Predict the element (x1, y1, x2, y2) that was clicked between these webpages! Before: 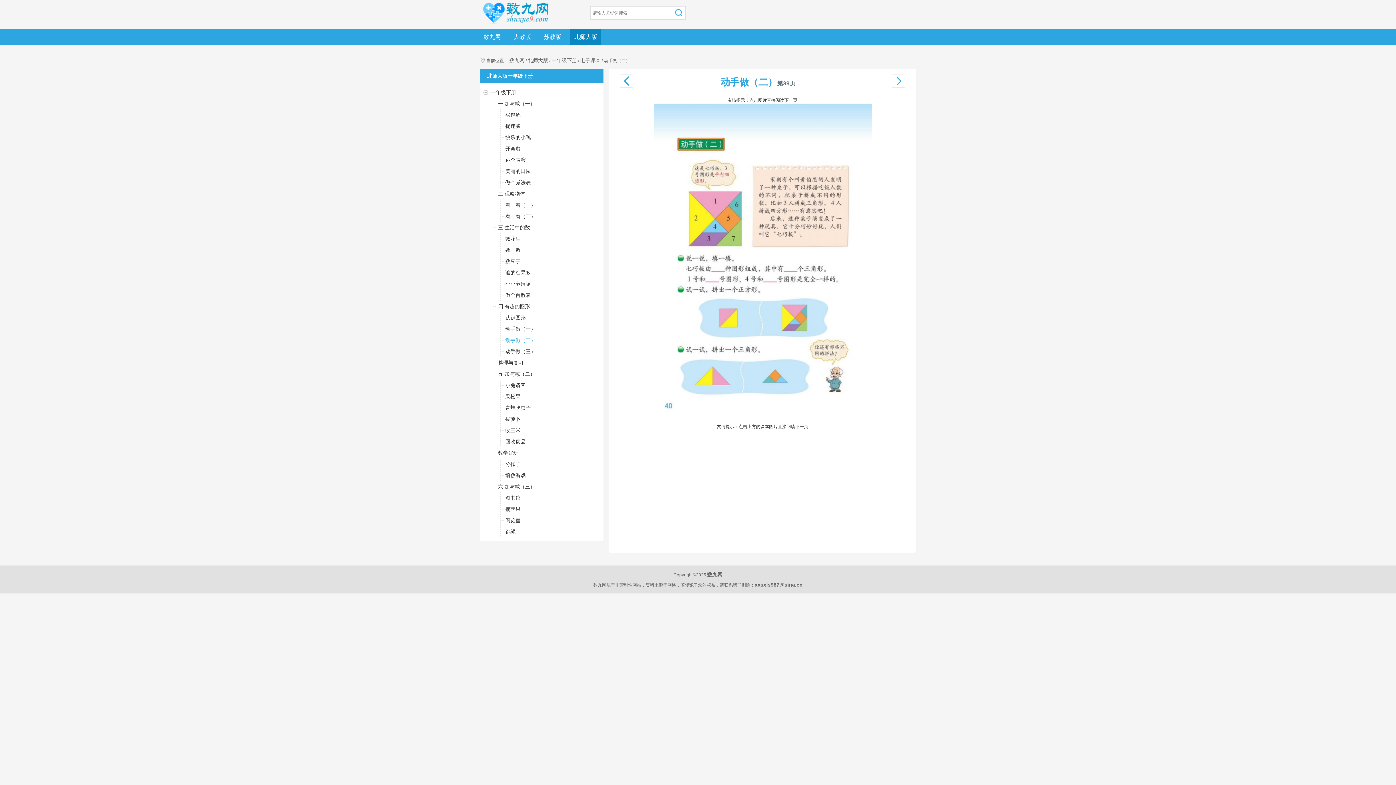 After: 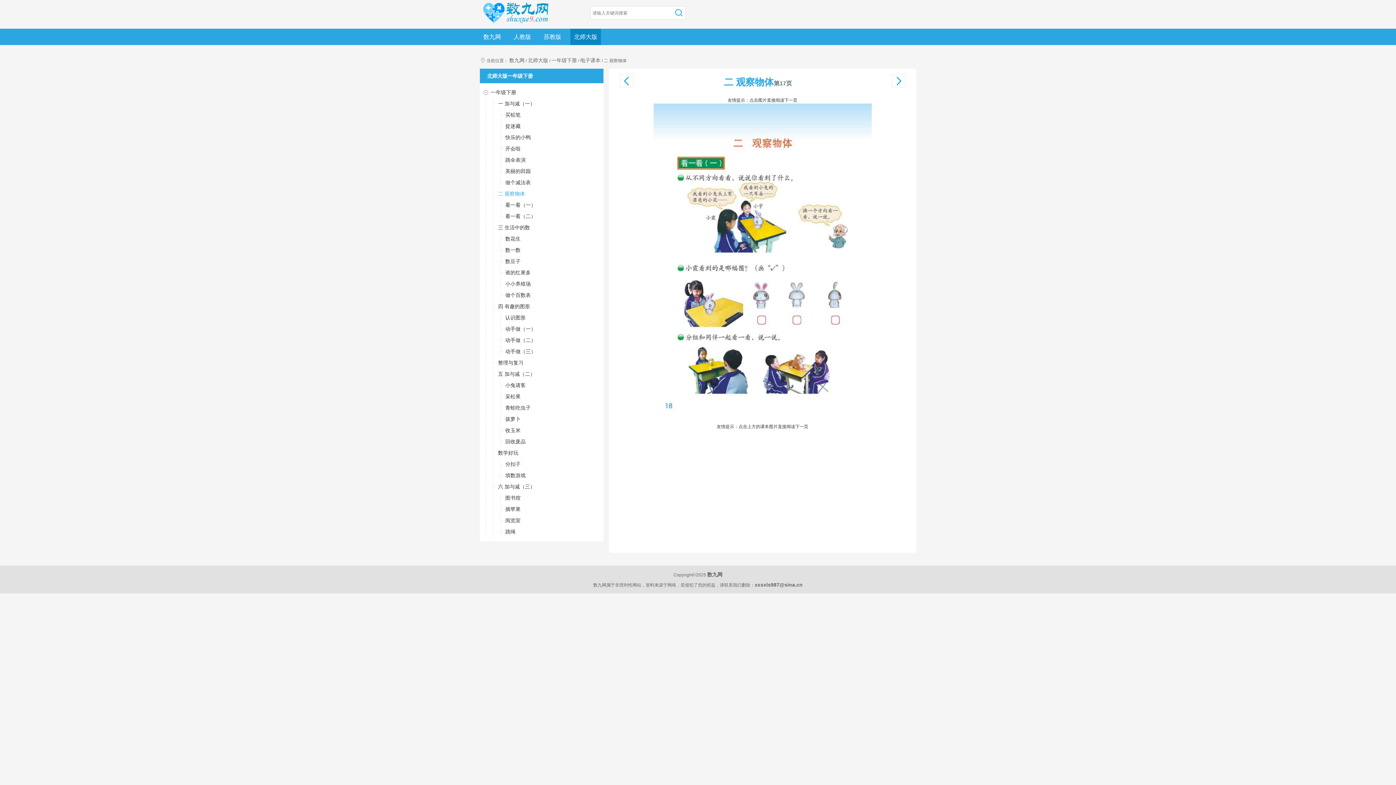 Action: label: 二 观察物体 bbox: (498, 190, 525, 196)